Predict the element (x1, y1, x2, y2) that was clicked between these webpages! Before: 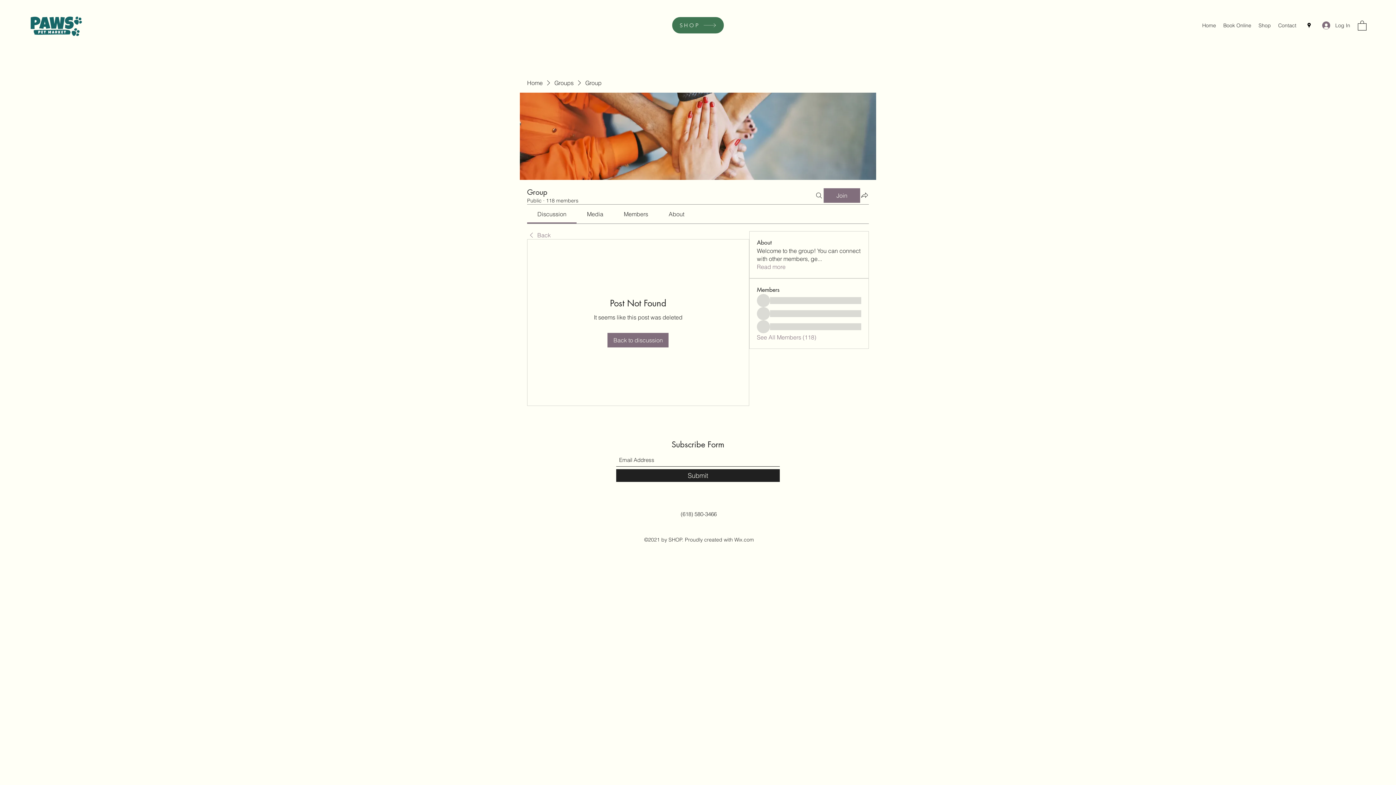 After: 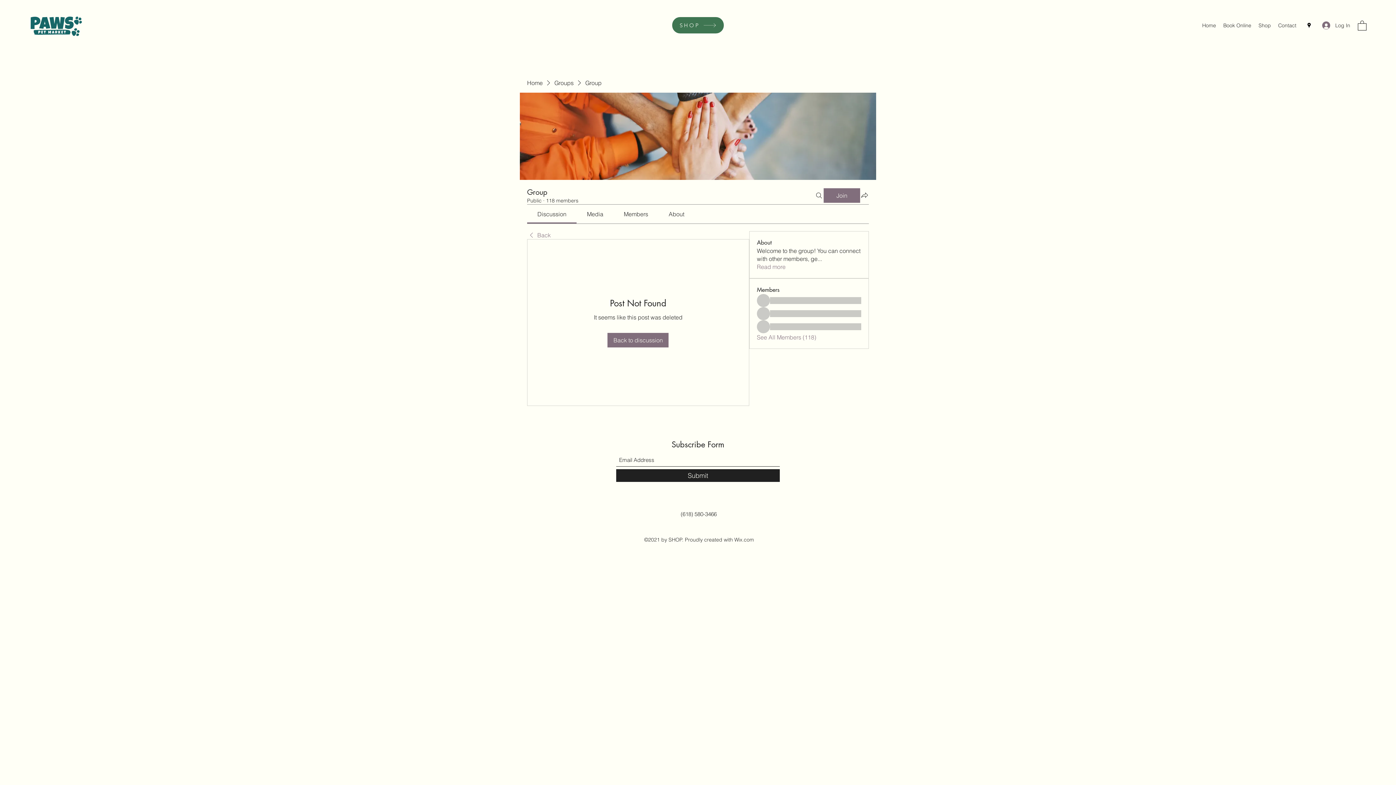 Action: bbox: (623, 210, 648, 217) label: Members